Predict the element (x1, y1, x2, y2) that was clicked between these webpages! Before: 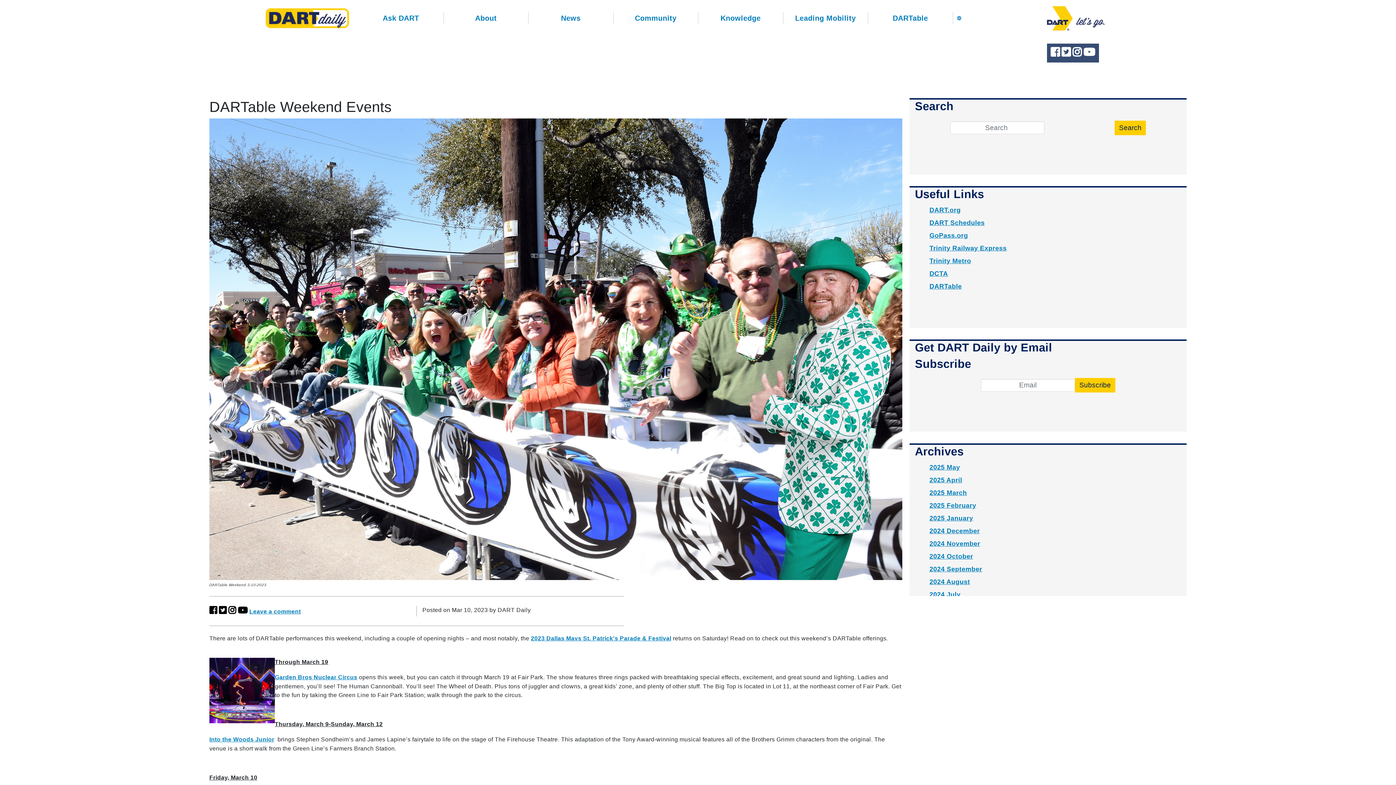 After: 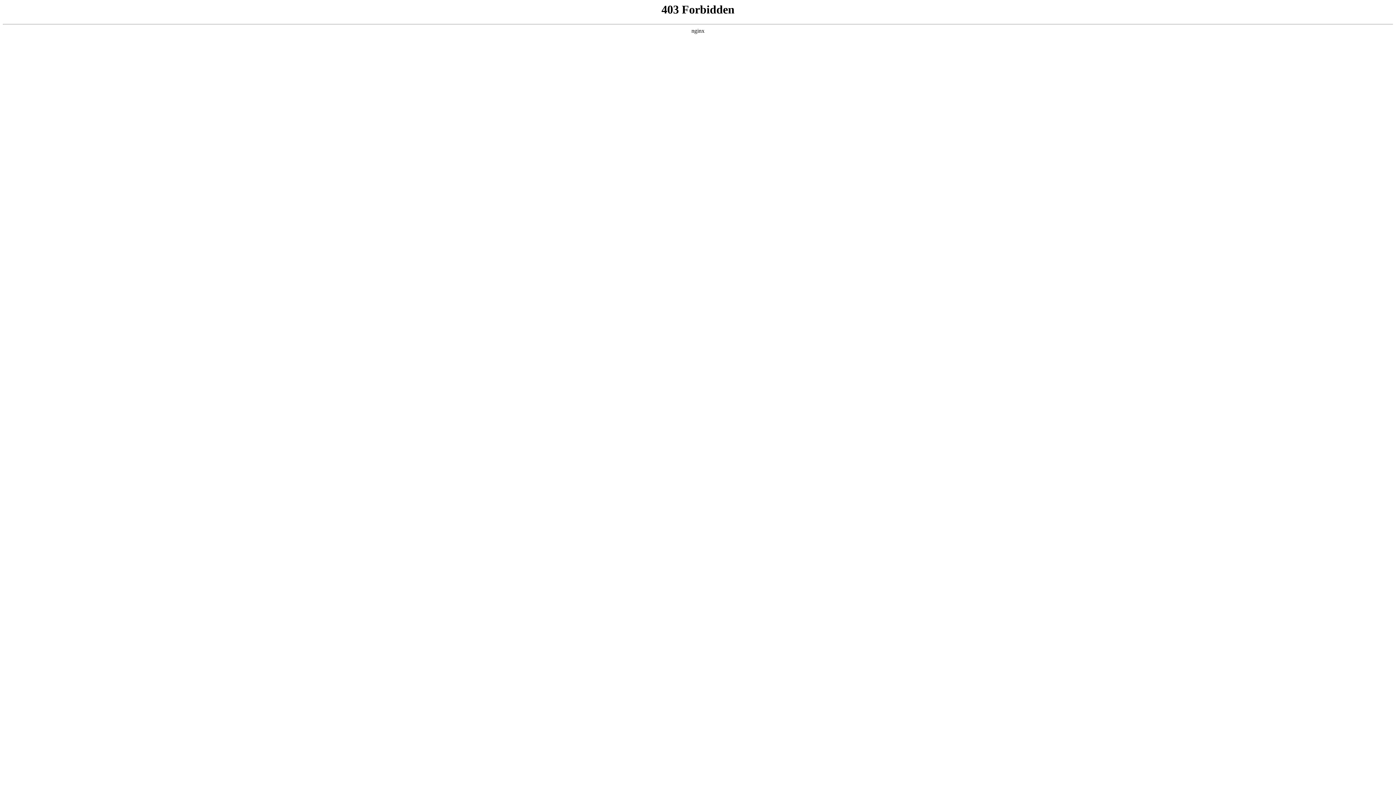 Action: label: Into the Woods Junior bbox: (209, 736, 274, 743)